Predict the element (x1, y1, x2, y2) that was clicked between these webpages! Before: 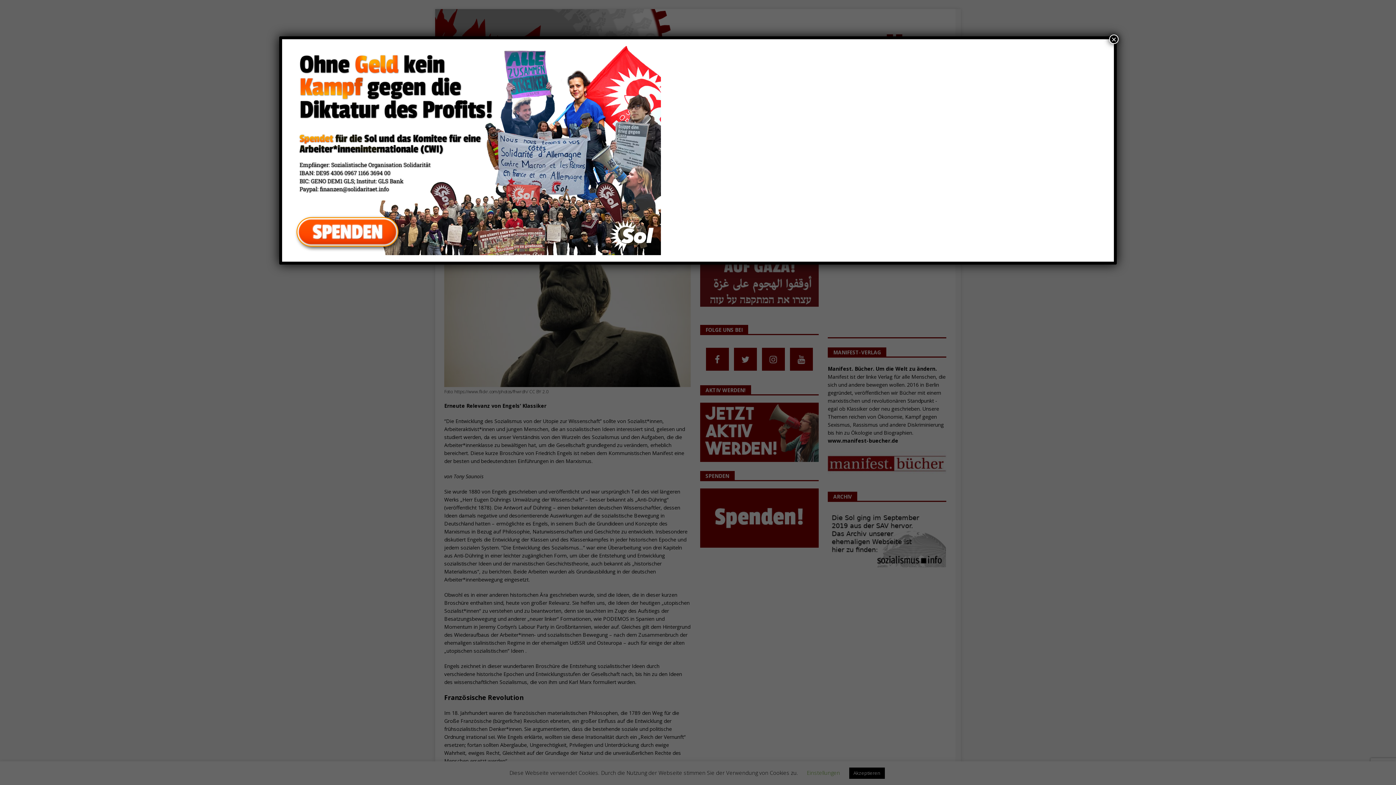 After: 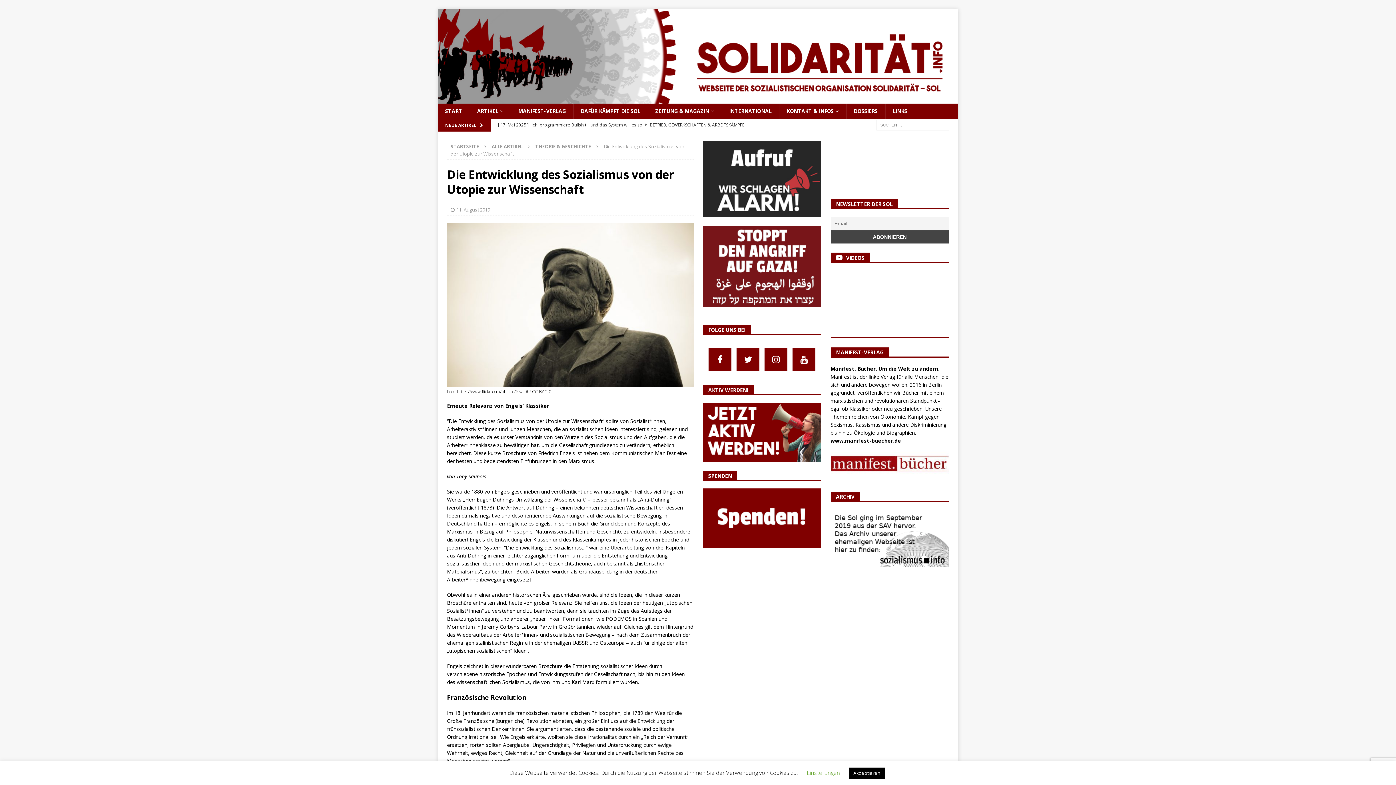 Action: label: Schließen bbox: (1109, 34, 1118, 44)